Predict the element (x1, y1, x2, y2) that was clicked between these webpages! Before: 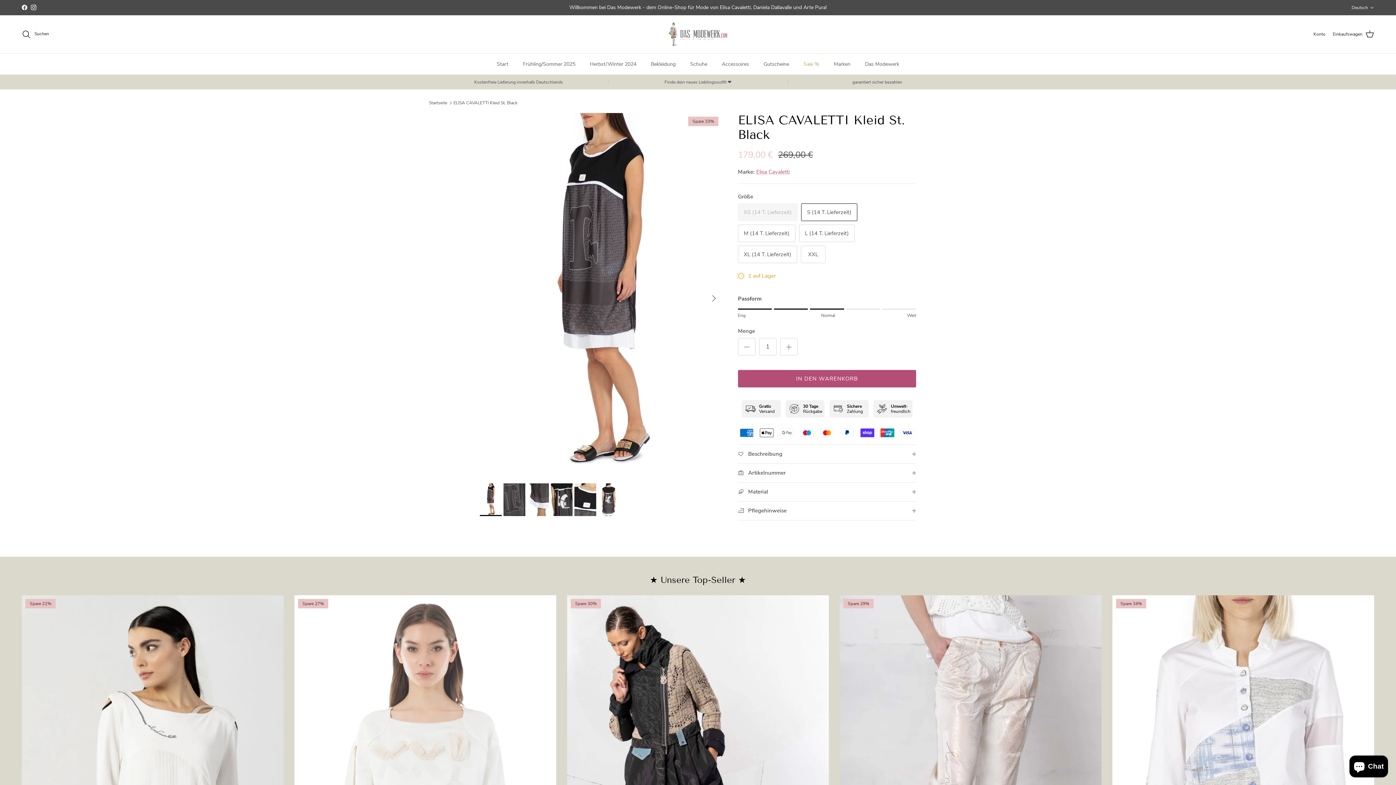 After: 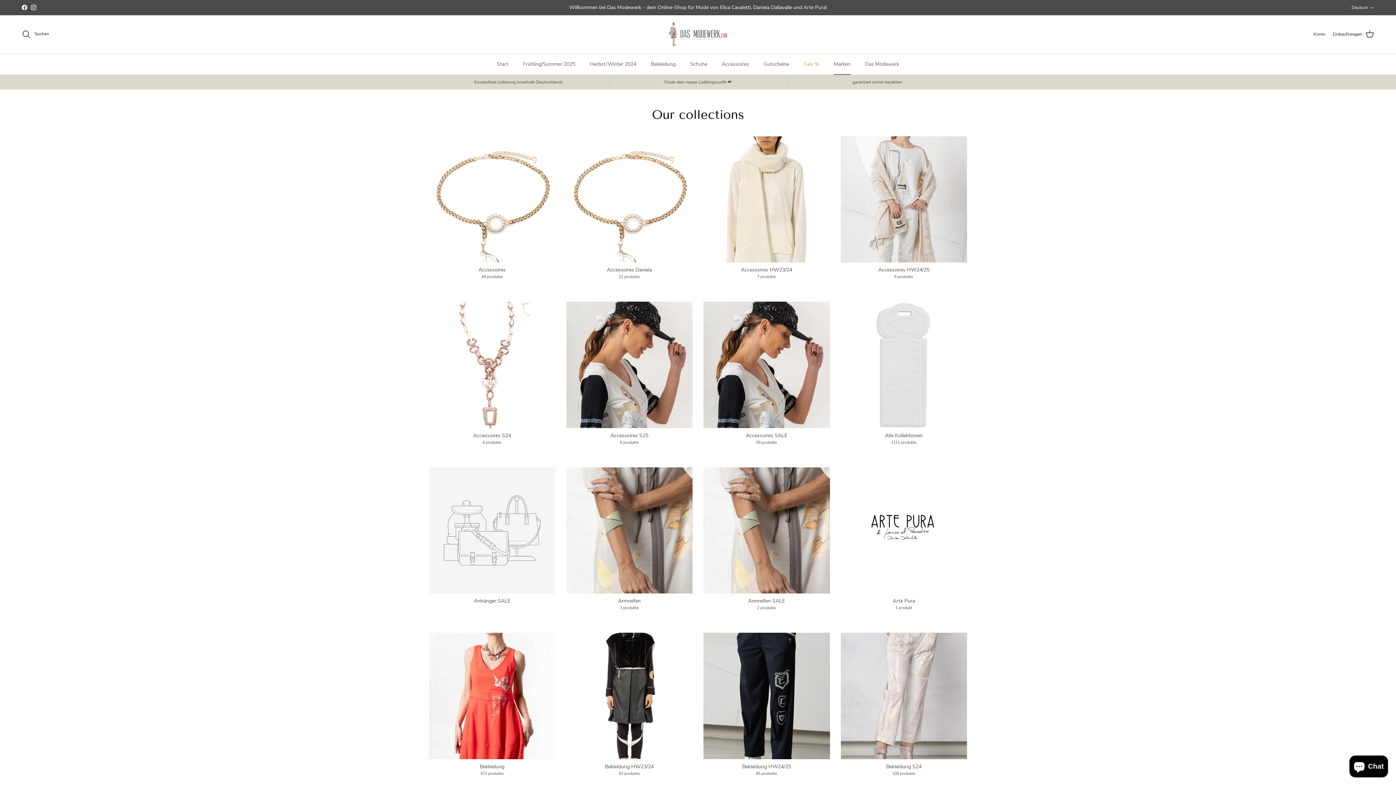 Action: bbox: (827, 53, 857, 74) label: Marken